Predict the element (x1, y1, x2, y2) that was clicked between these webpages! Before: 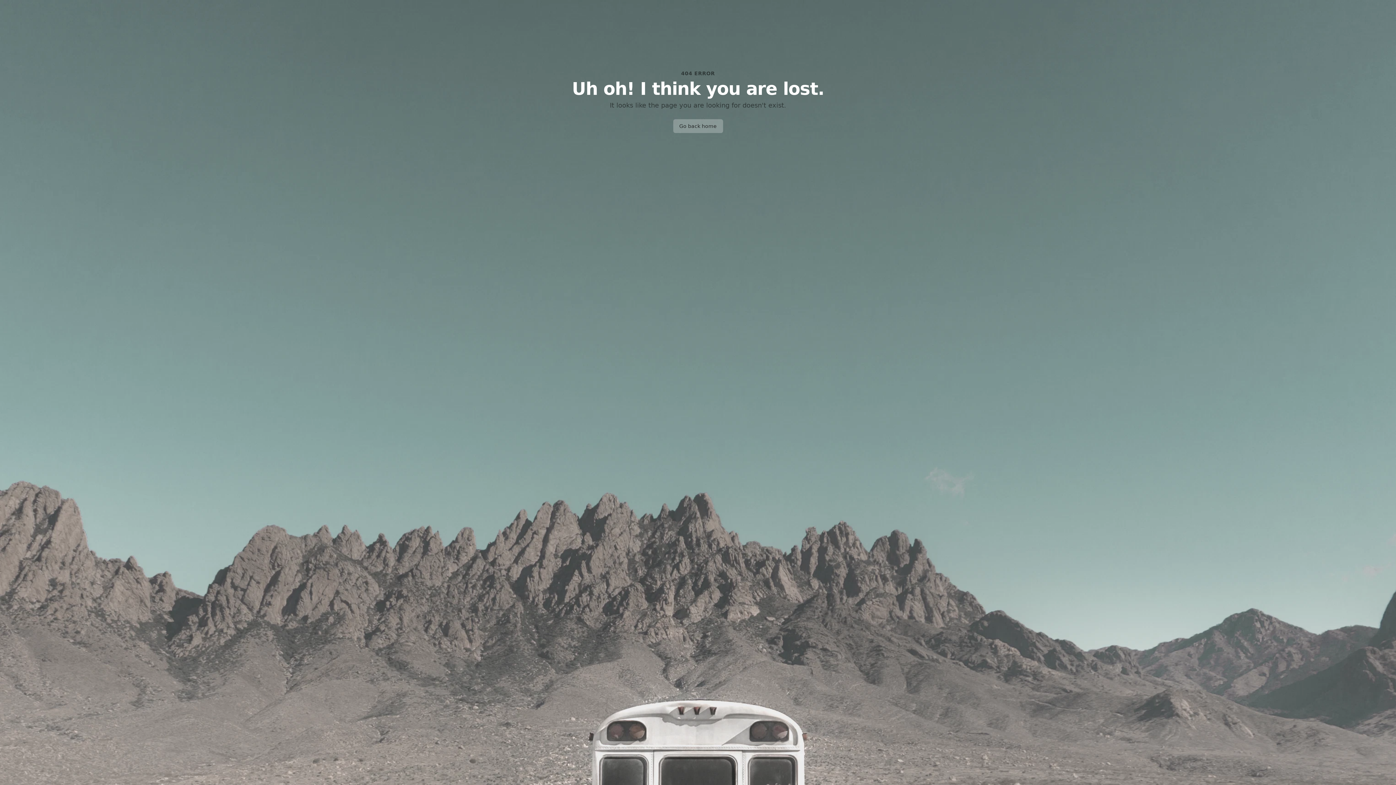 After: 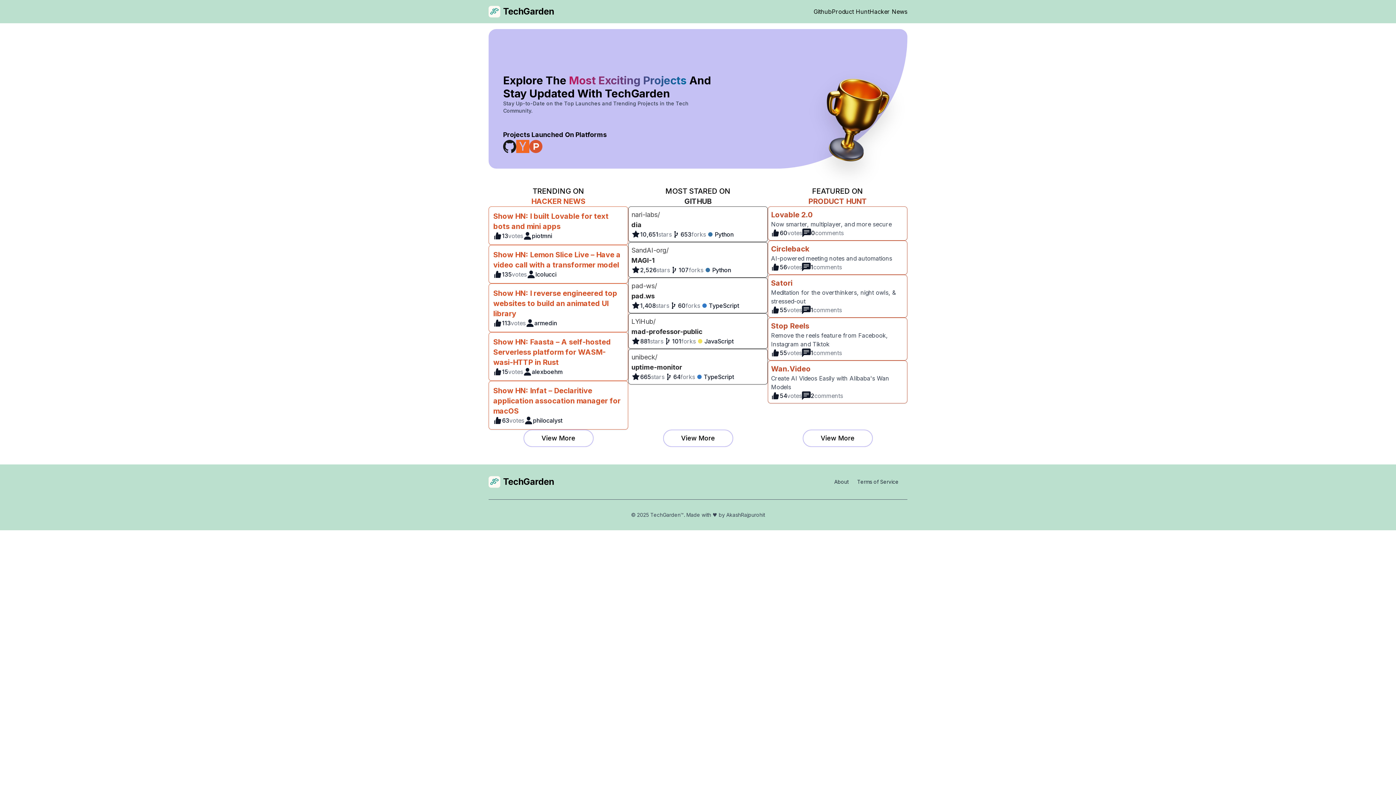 Action: bbox: (673, 119, 723, 133) label: Go back home